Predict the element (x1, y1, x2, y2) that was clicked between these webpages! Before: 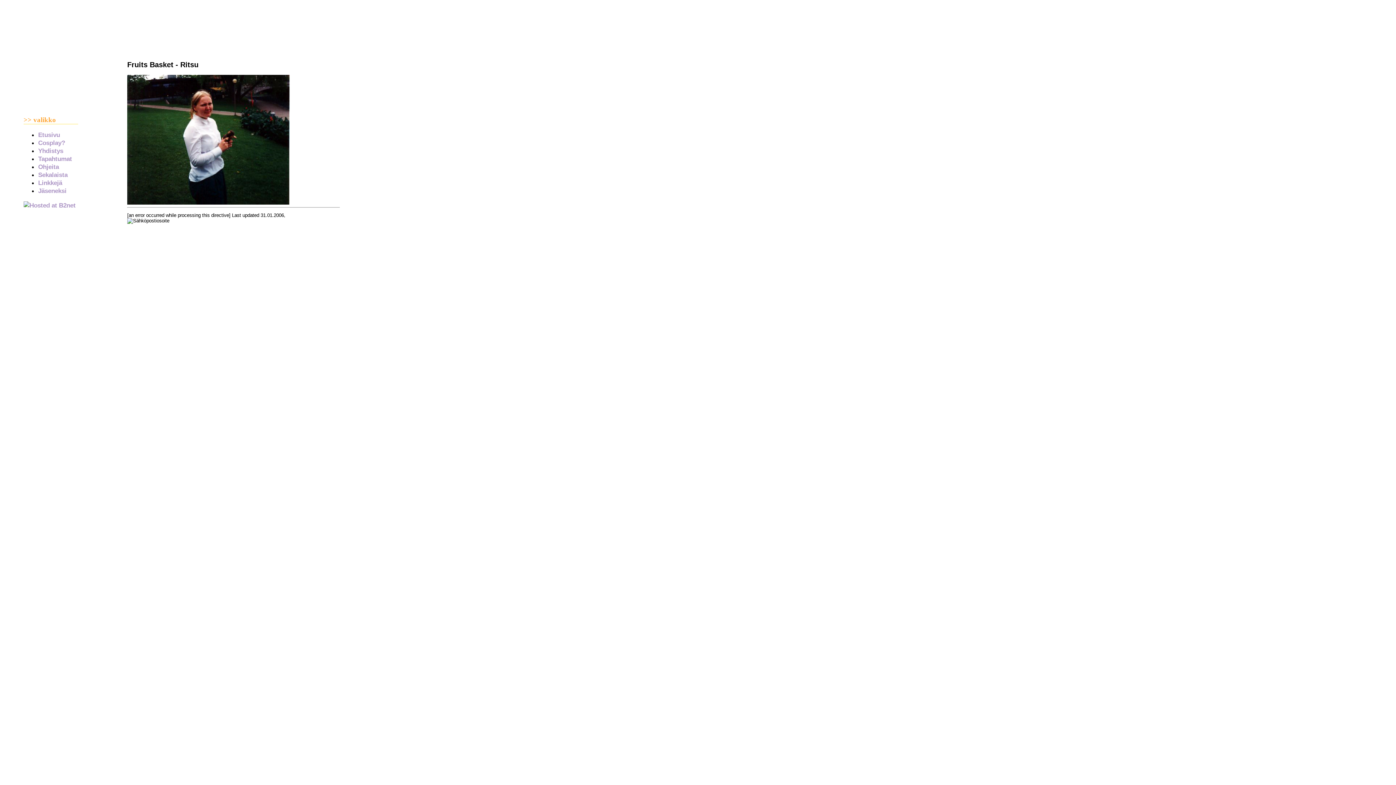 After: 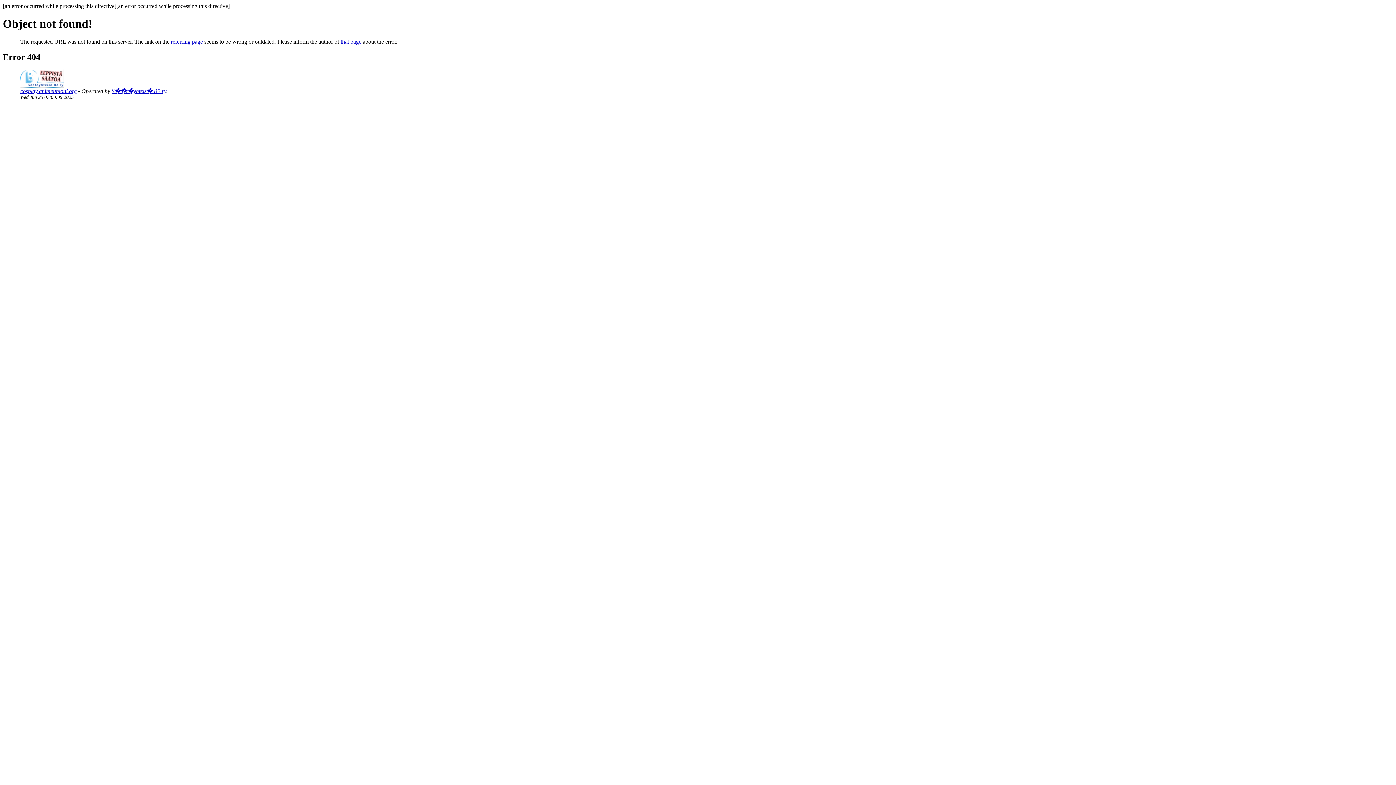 Action: label: Linkkejä bbox: (38, 179, 62, 186)